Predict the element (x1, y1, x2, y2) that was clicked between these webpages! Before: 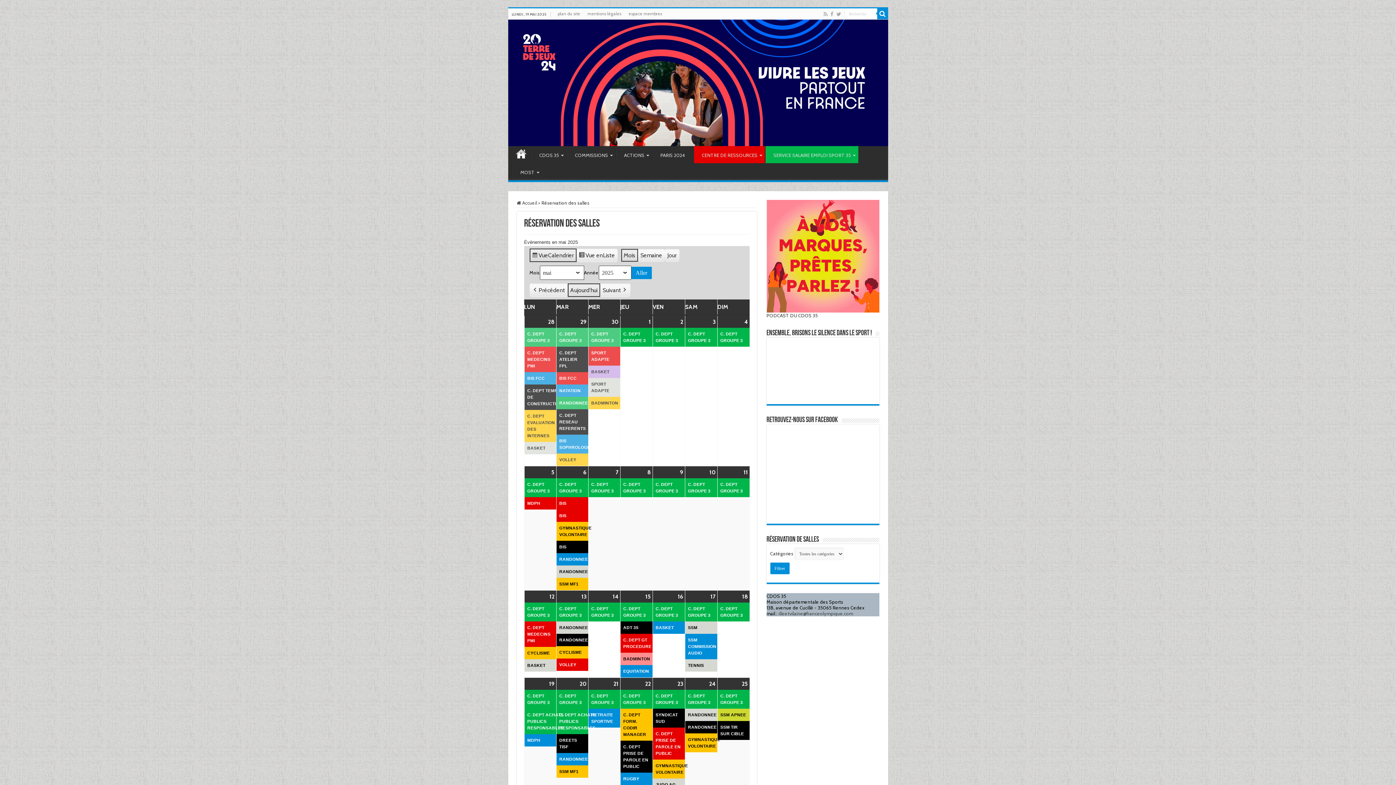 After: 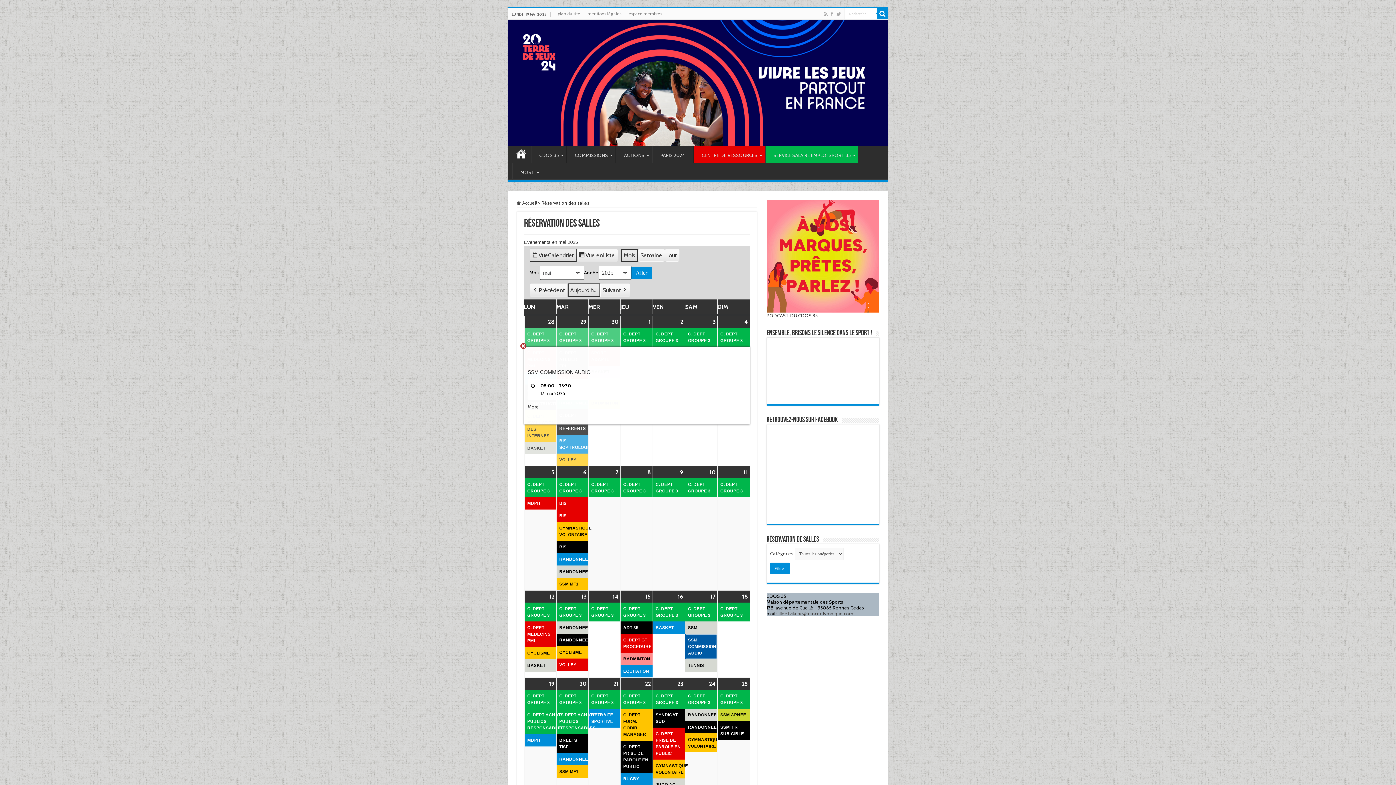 Action: label: SSM COMMISSION AUDIO bbox: (685, 634, 717, 659)